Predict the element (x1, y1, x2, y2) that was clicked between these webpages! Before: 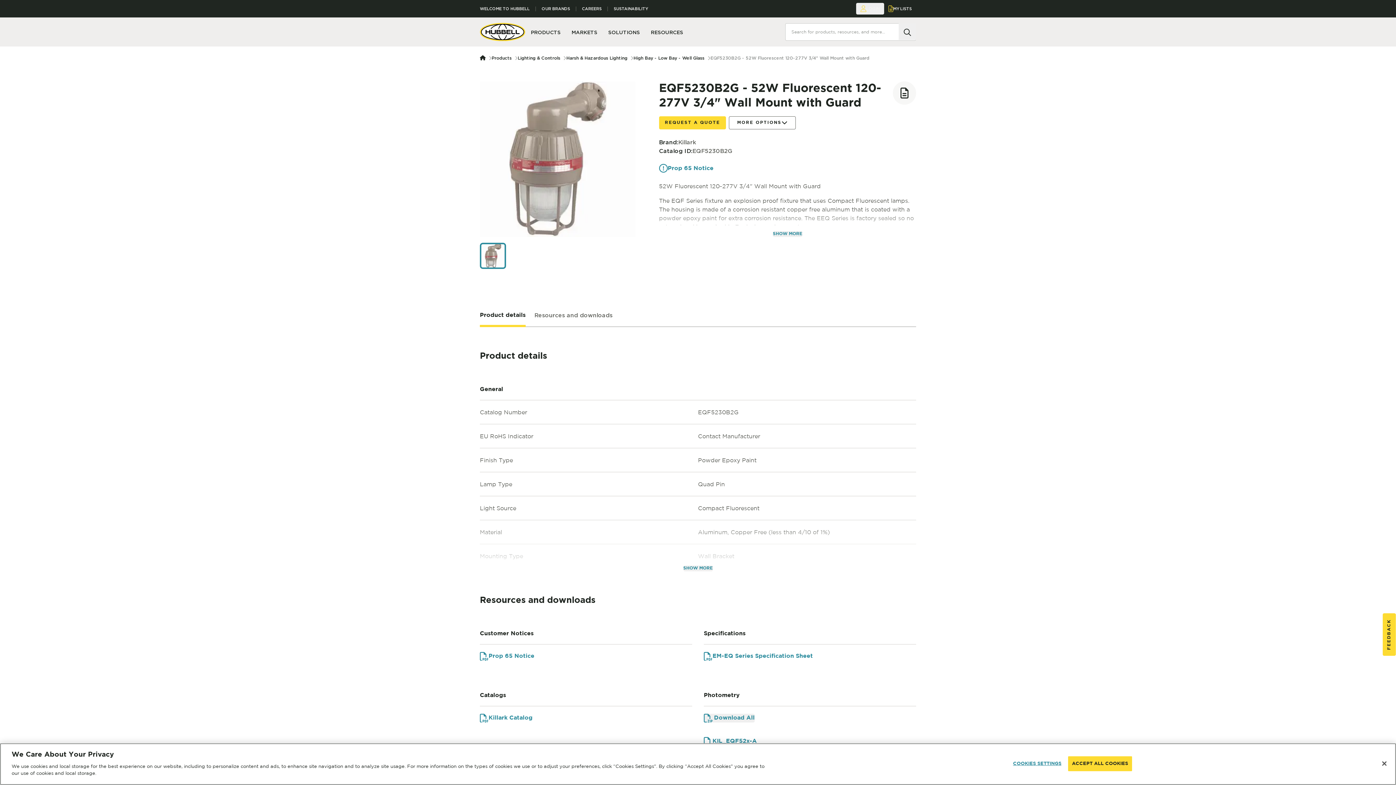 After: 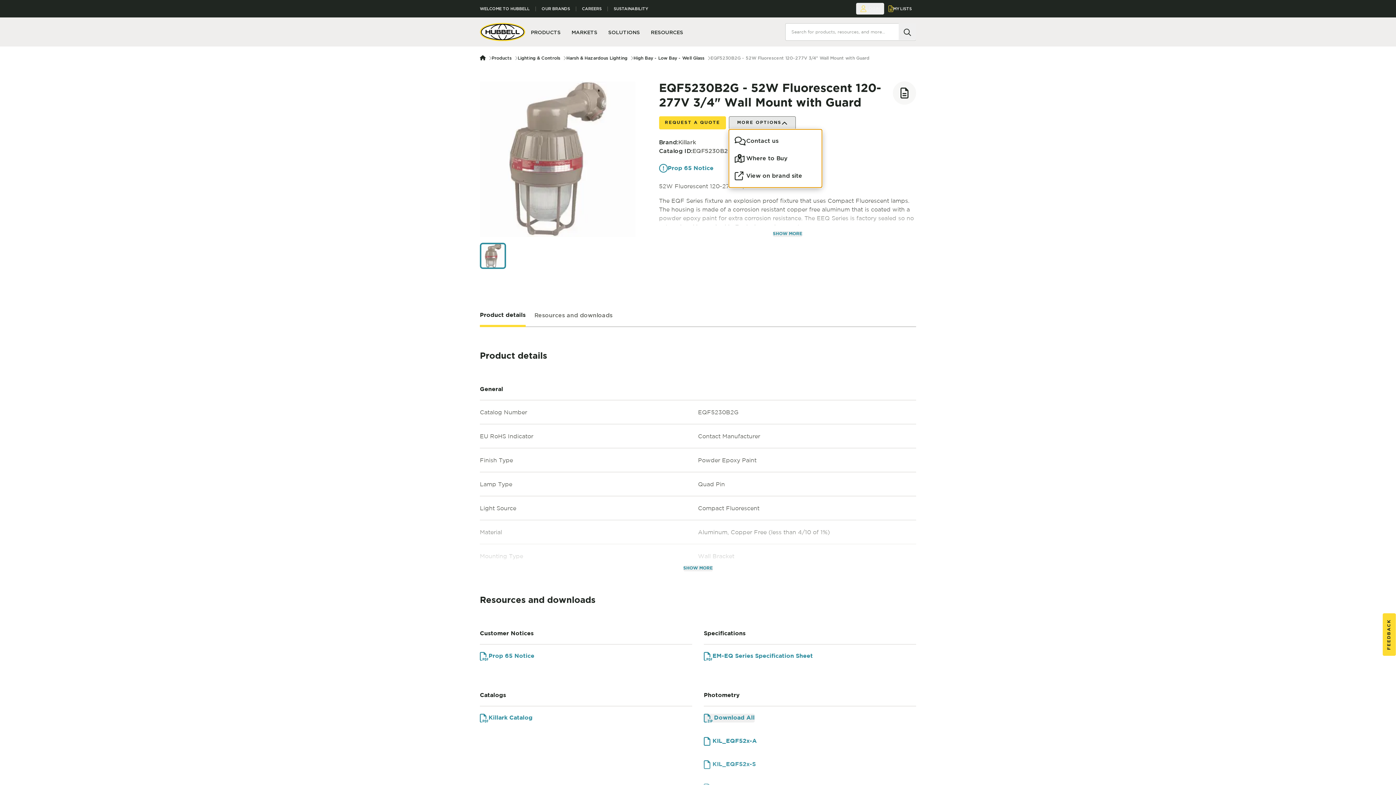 Action: label: MORE OPTIONS bbox: (729, 93, 795, 106)